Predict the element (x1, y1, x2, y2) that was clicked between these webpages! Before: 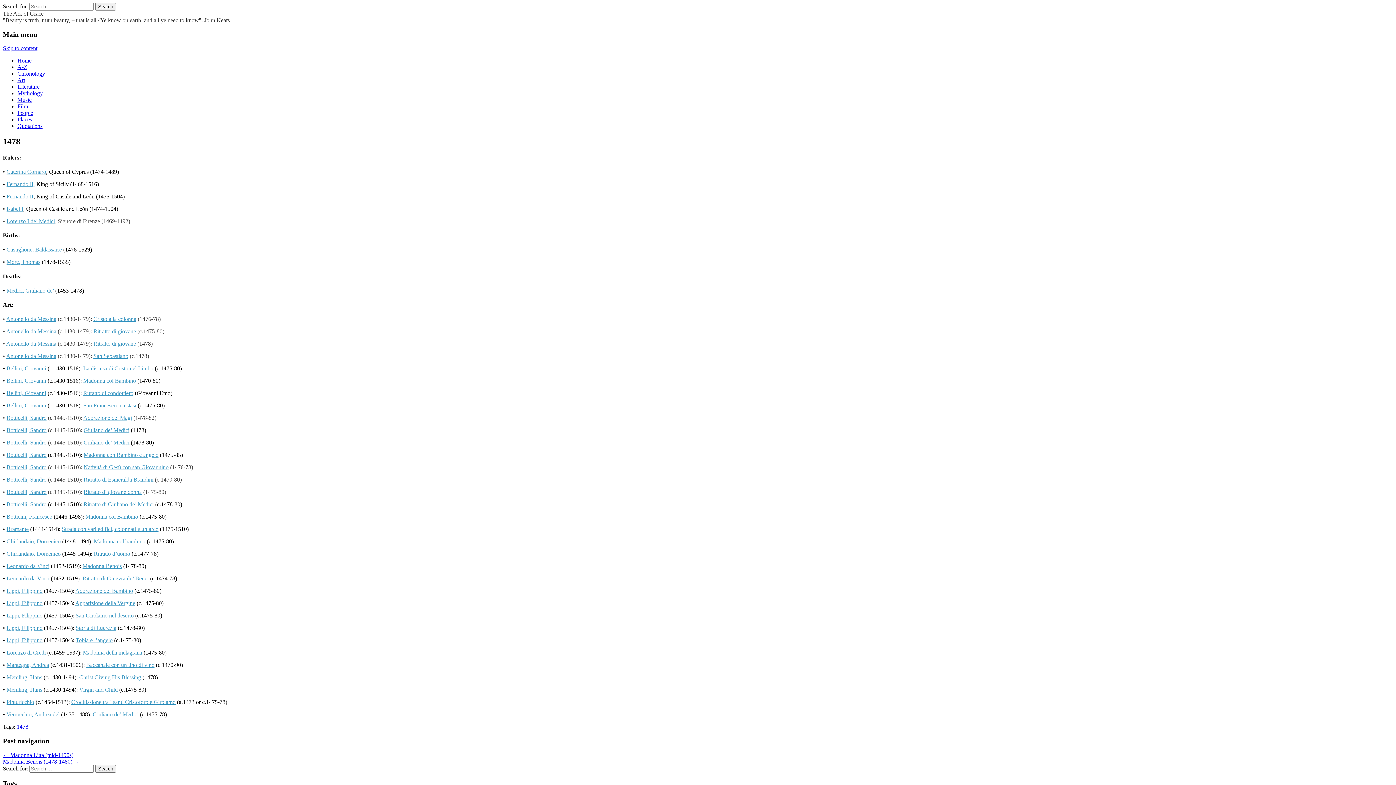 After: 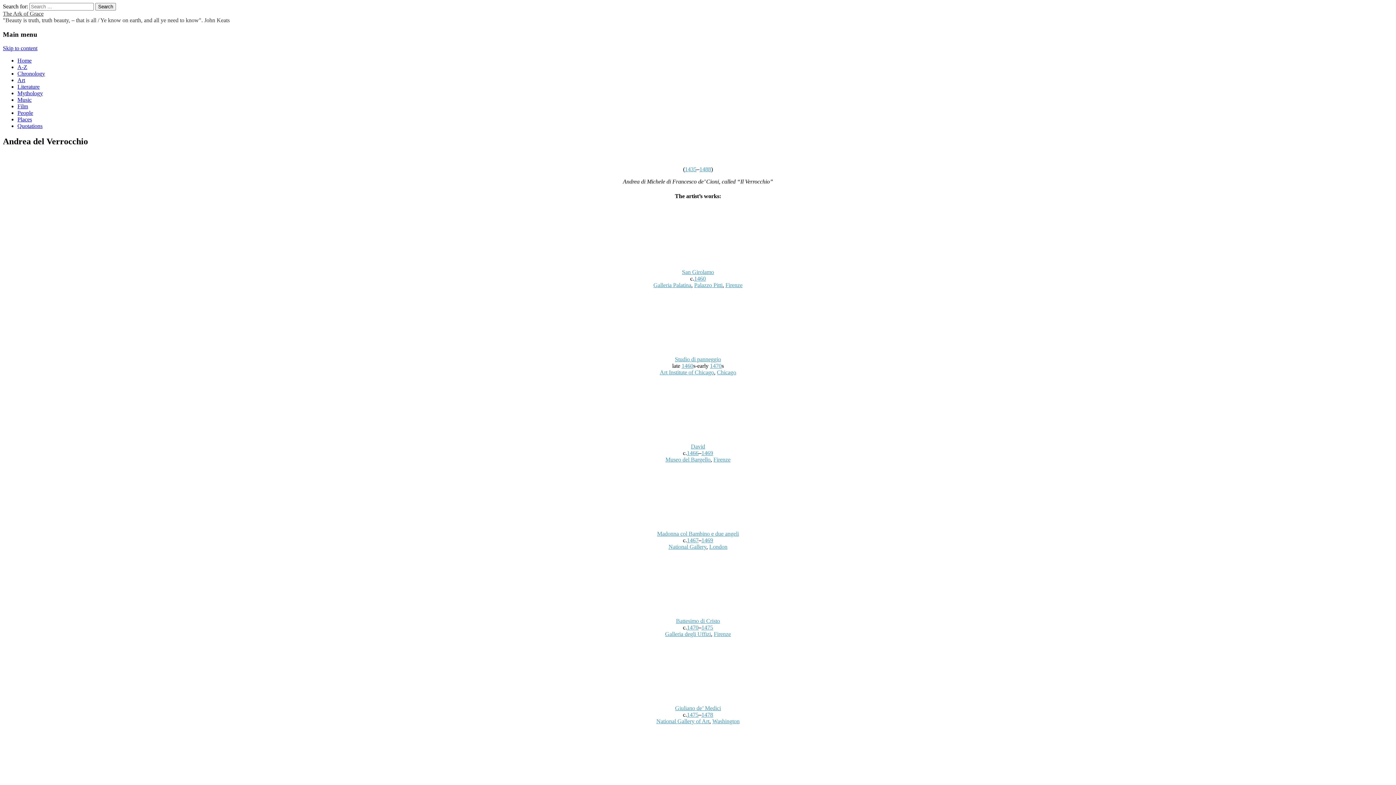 Action: bbox: (6, 711, 59, 717) label: Verrocchio, Andrea del